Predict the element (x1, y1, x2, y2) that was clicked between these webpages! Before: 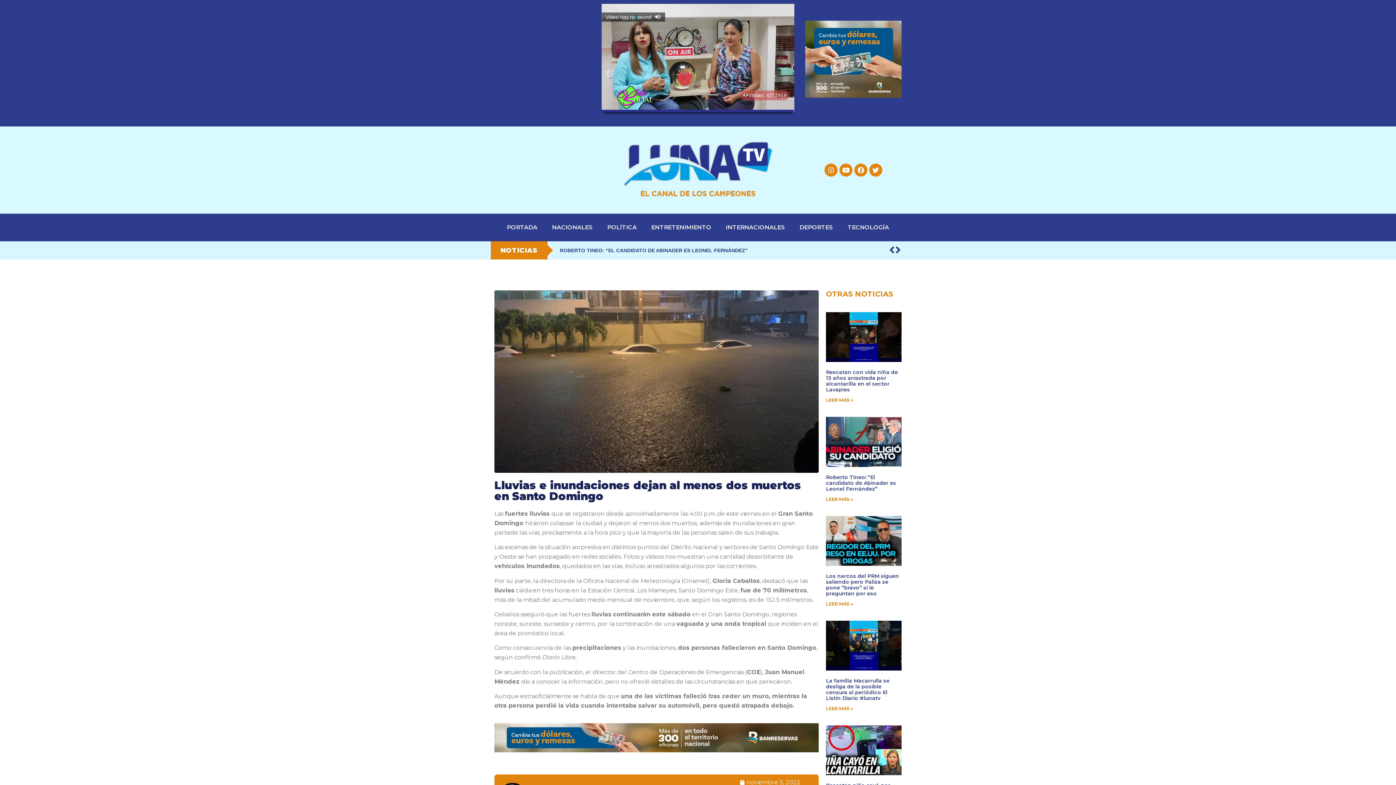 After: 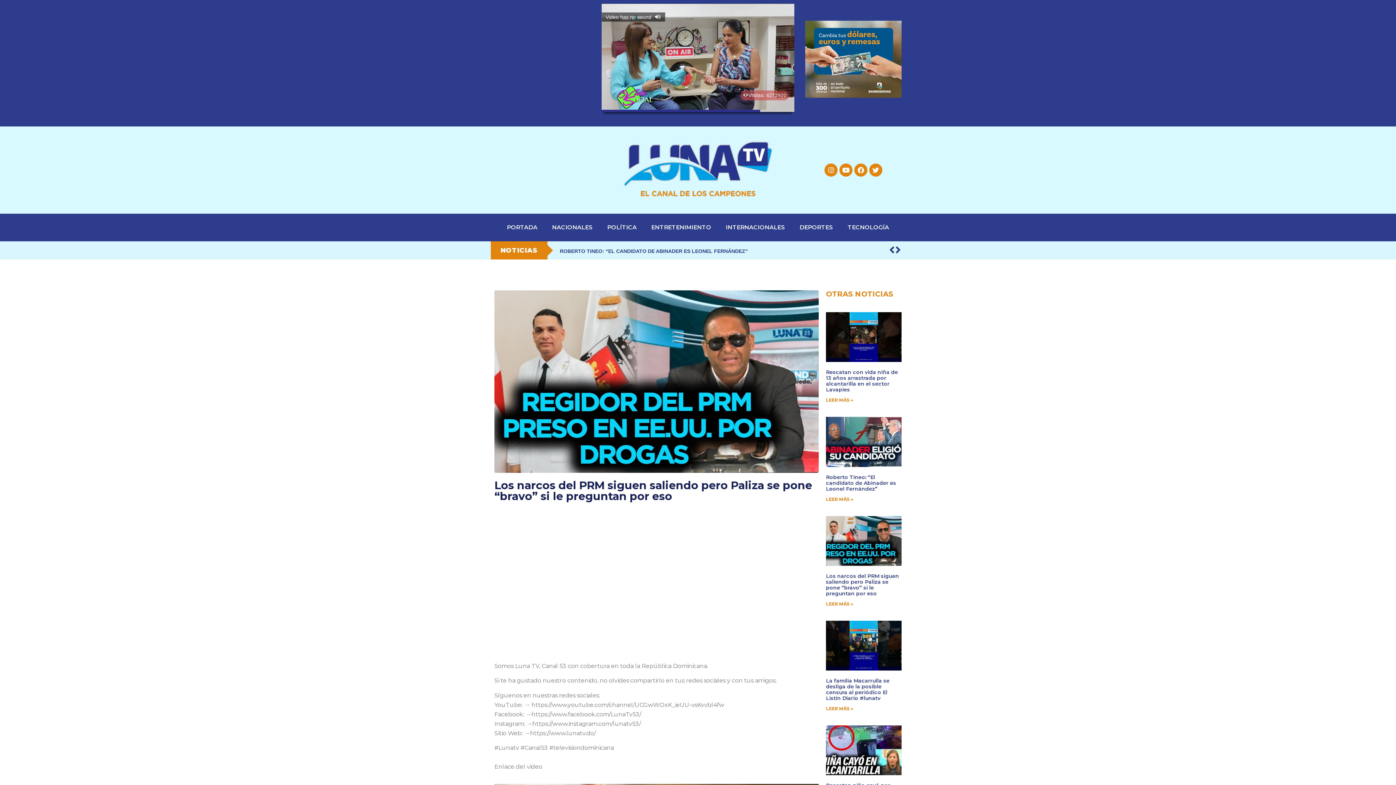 Action: bbox: (826, 573, 899, 597) label: Los narcos del PRM siguen saliendo pero Paliza se pone “bravo” si le preguntan por eso